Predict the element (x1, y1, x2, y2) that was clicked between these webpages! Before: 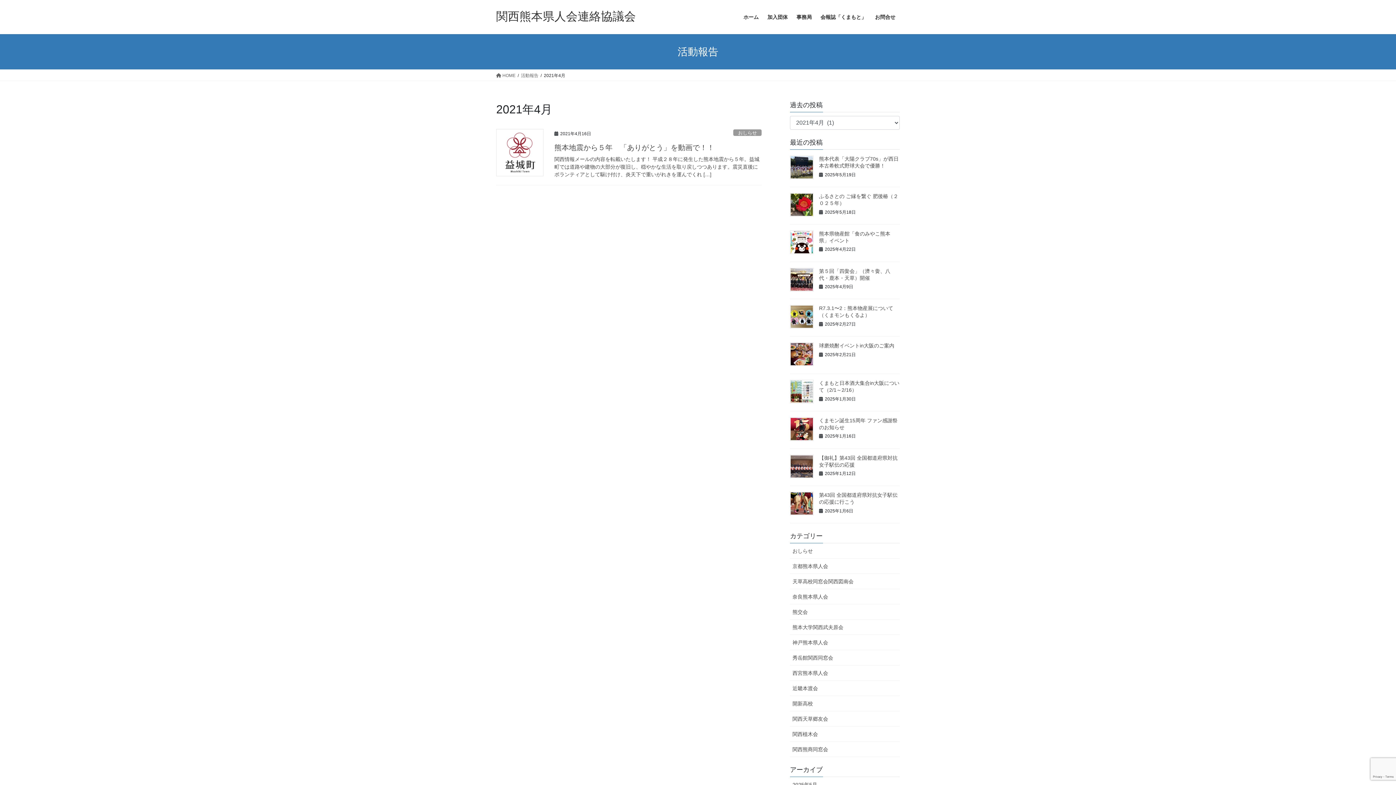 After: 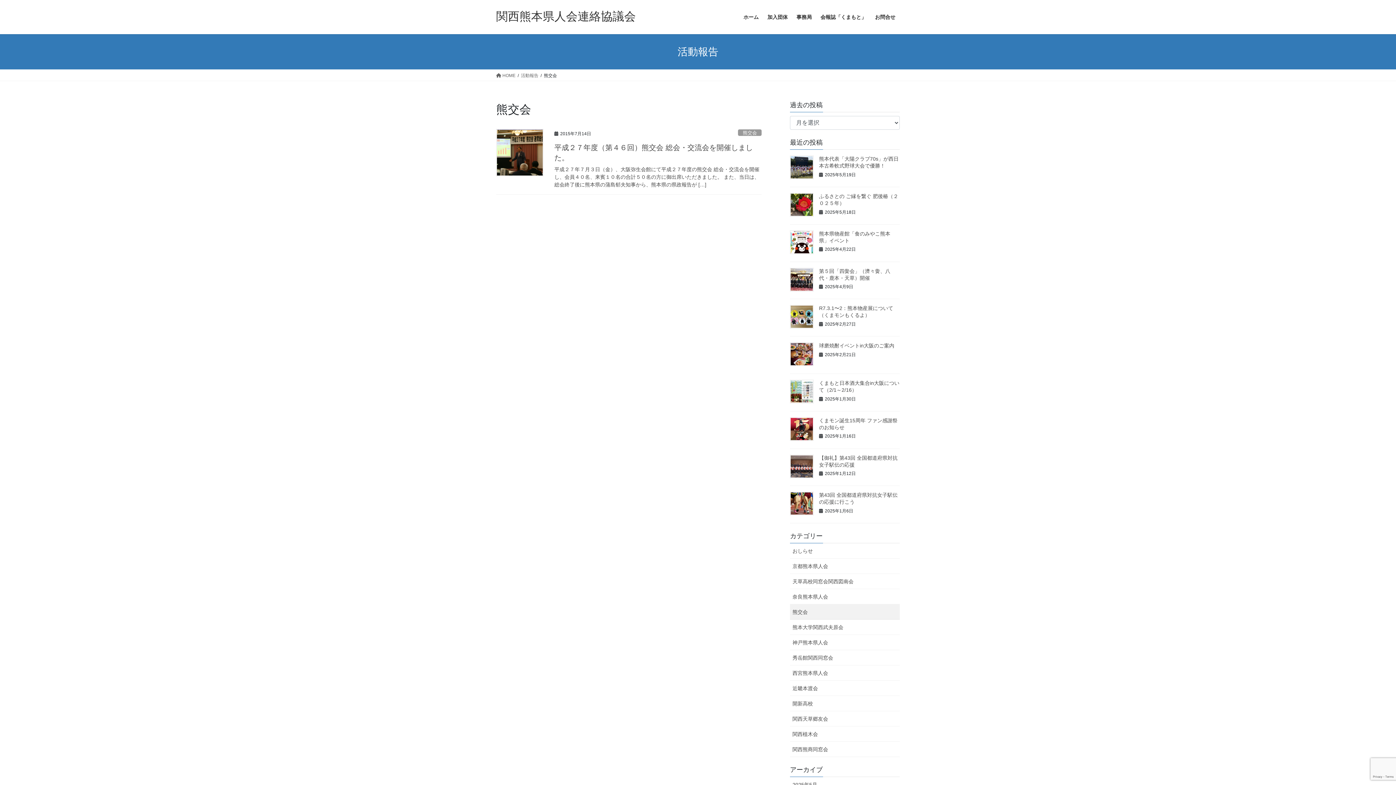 Action: bbox: (790, 604, 900, 620) label: 熊交会